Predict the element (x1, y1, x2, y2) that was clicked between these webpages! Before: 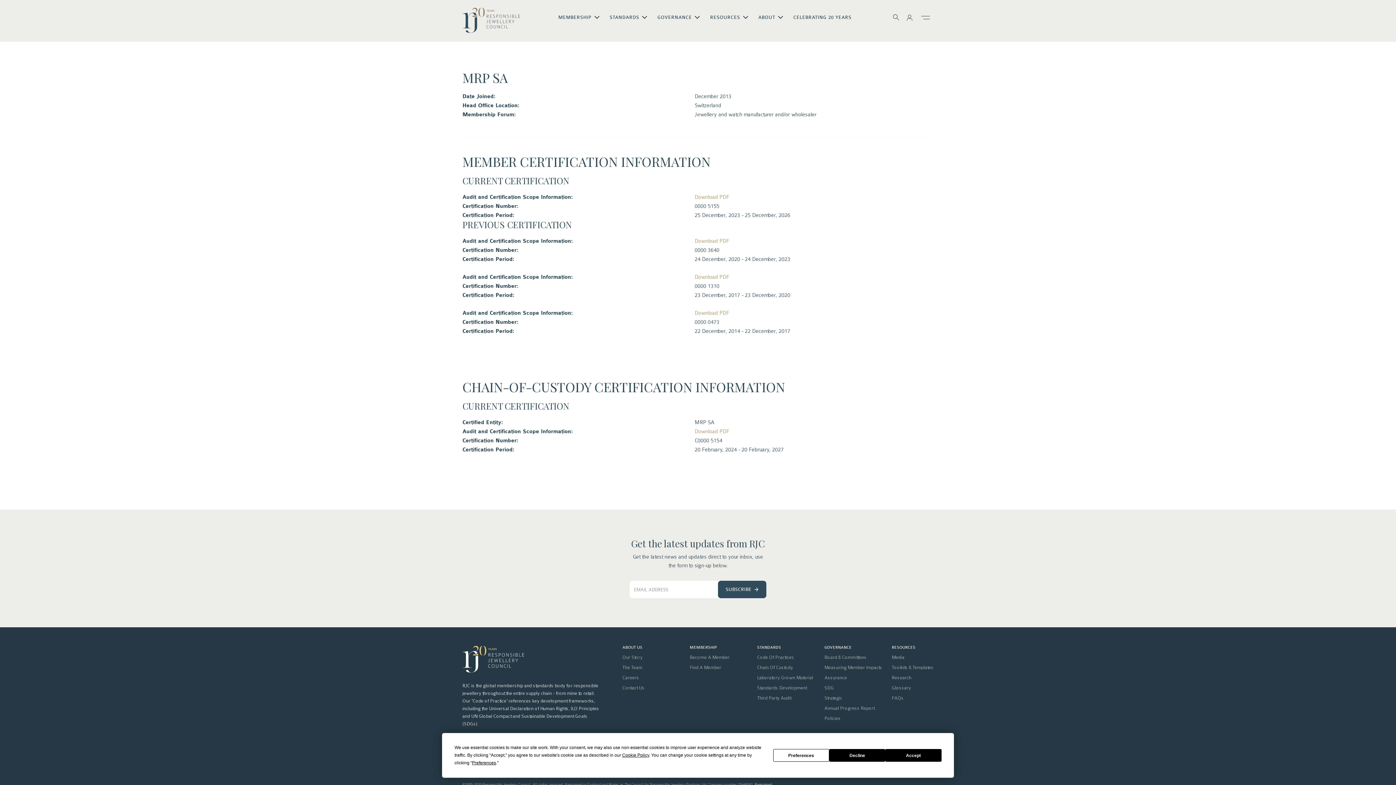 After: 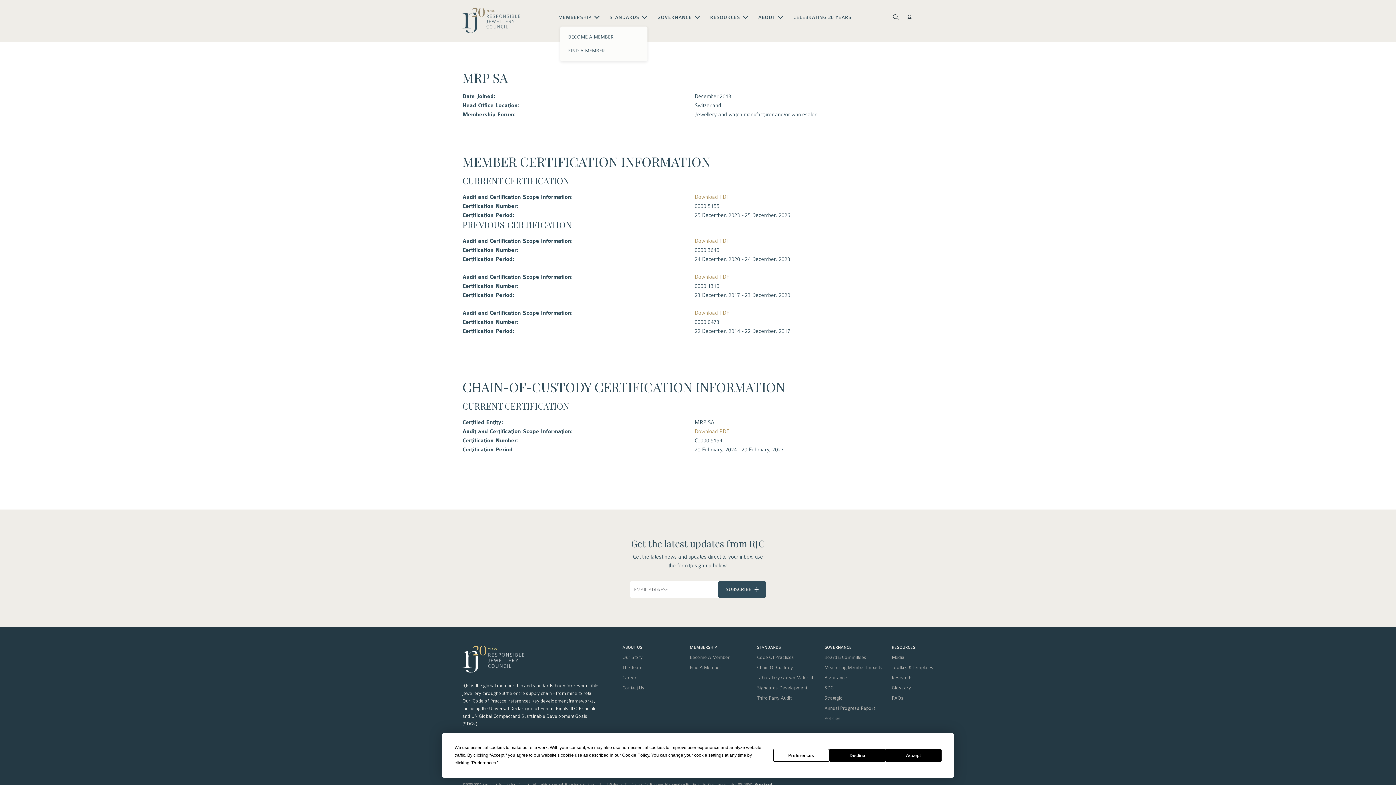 Action: label: MEMBERSHIP bbox: (558, 14, 598, 19)